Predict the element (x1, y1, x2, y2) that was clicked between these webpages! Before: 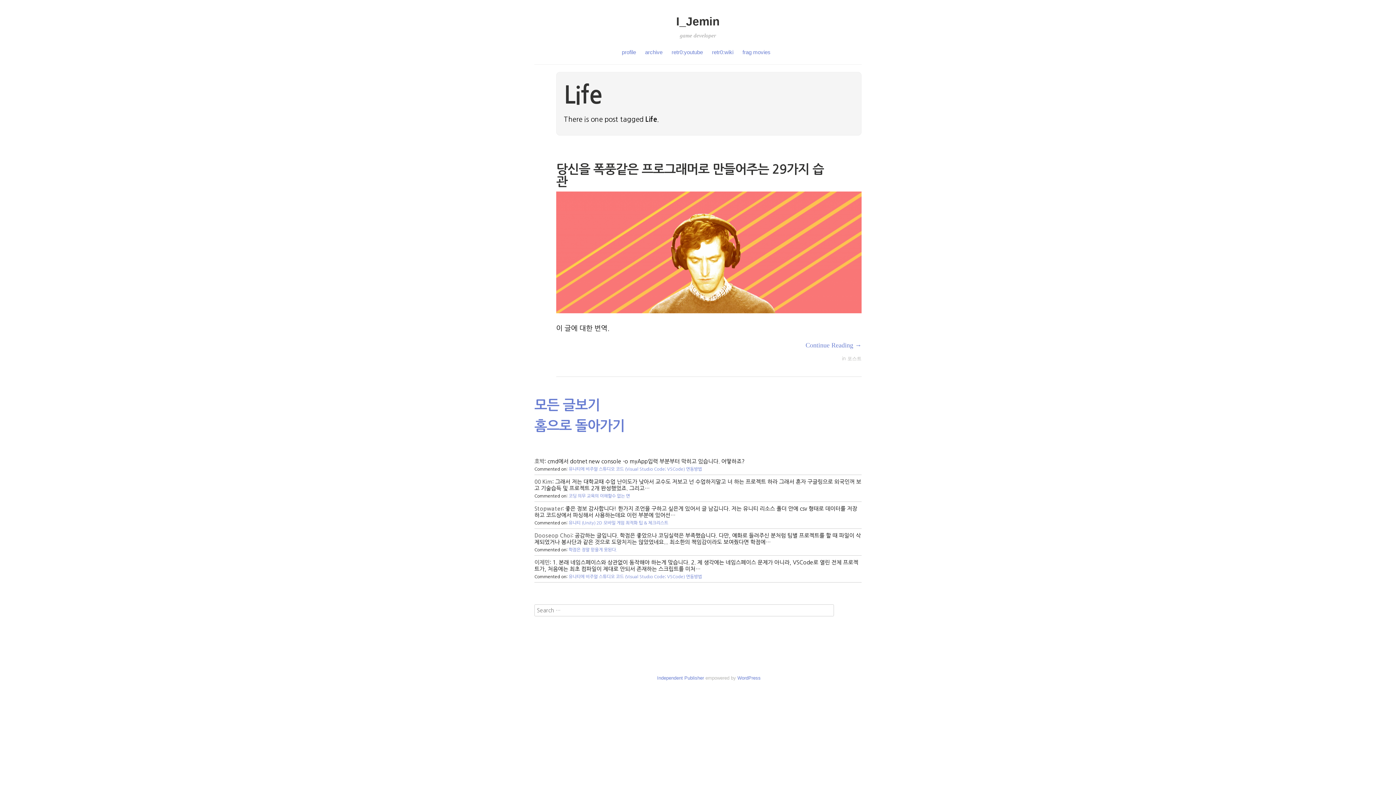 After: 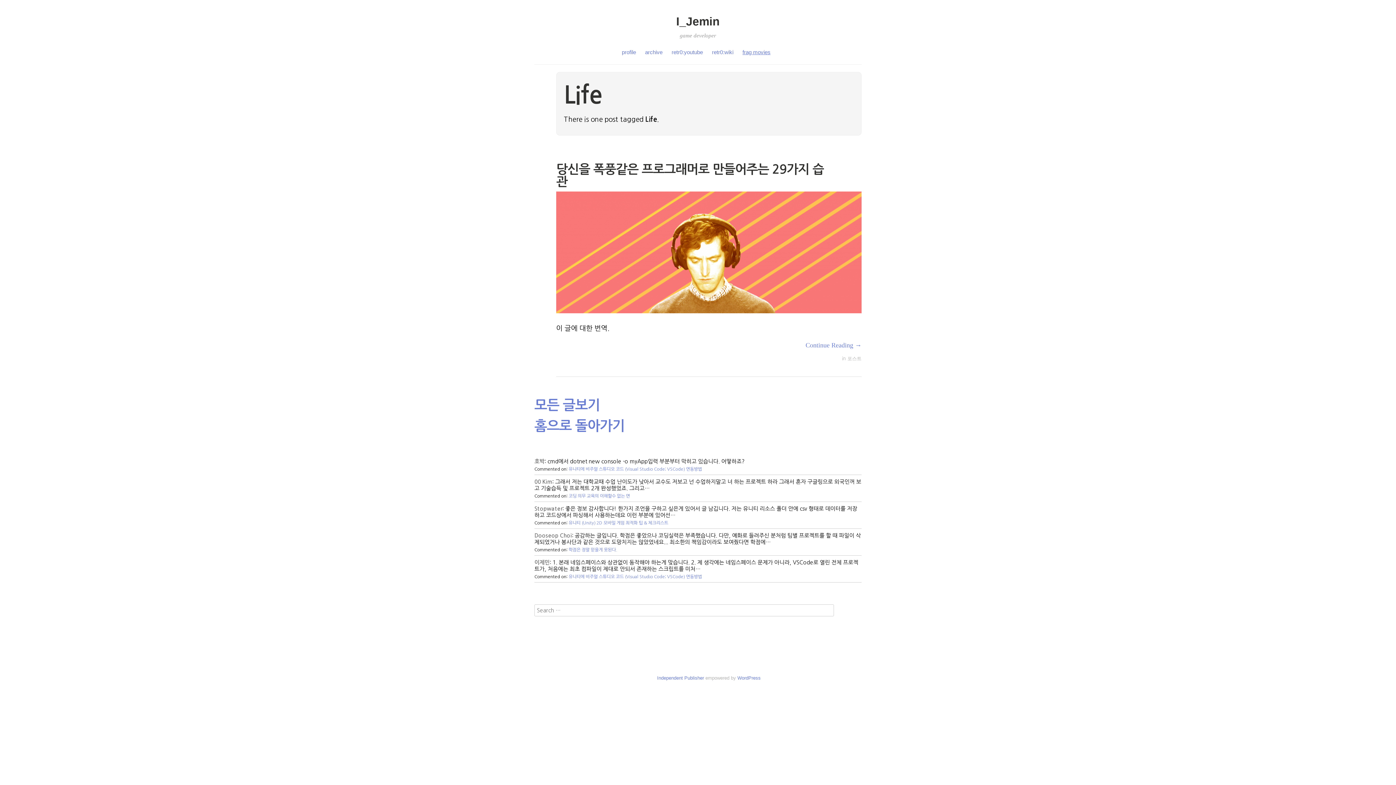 Action: label: frag movies bbox: (742, 49, 770, 55)